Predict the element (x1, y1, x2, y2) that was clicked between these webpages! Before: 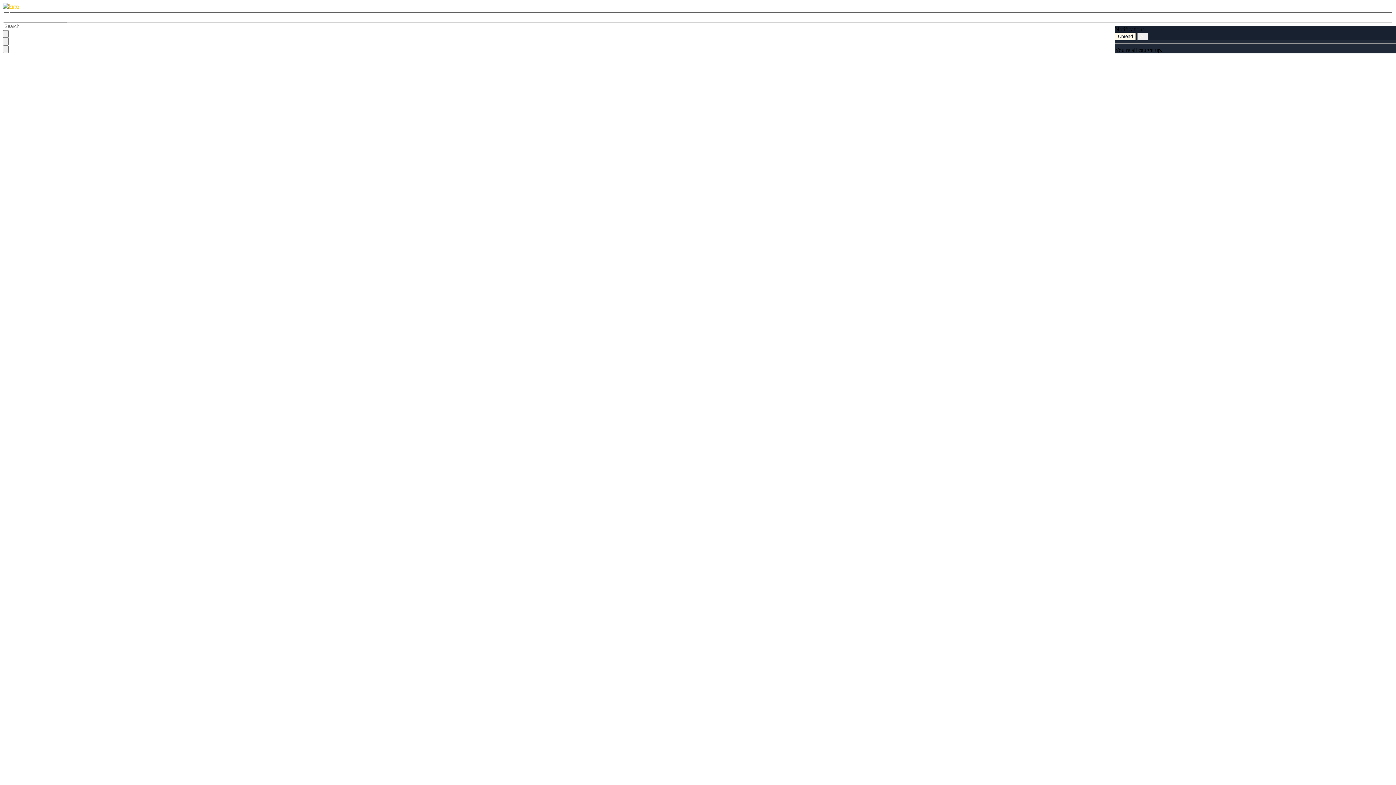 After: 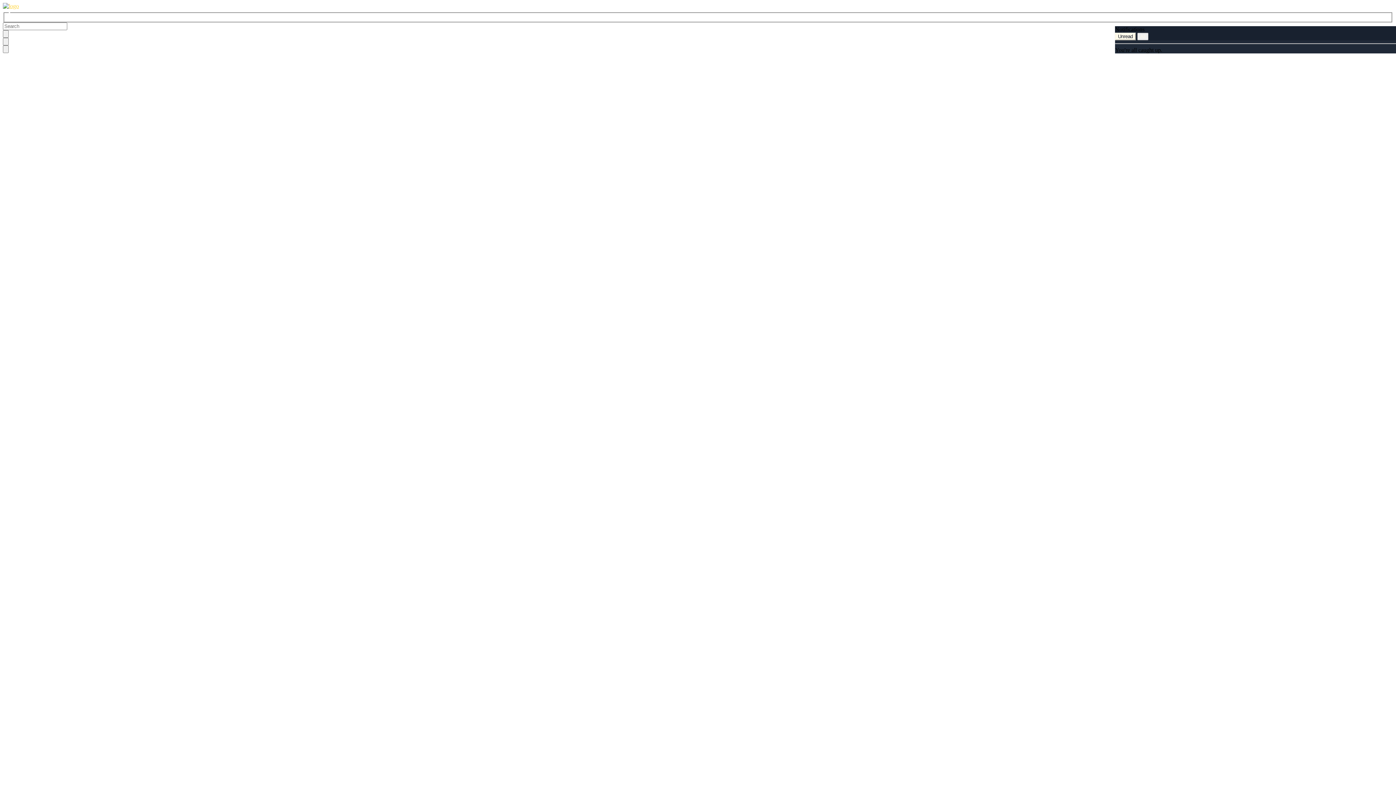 Action: bbox: (2, 2, 18, 9)